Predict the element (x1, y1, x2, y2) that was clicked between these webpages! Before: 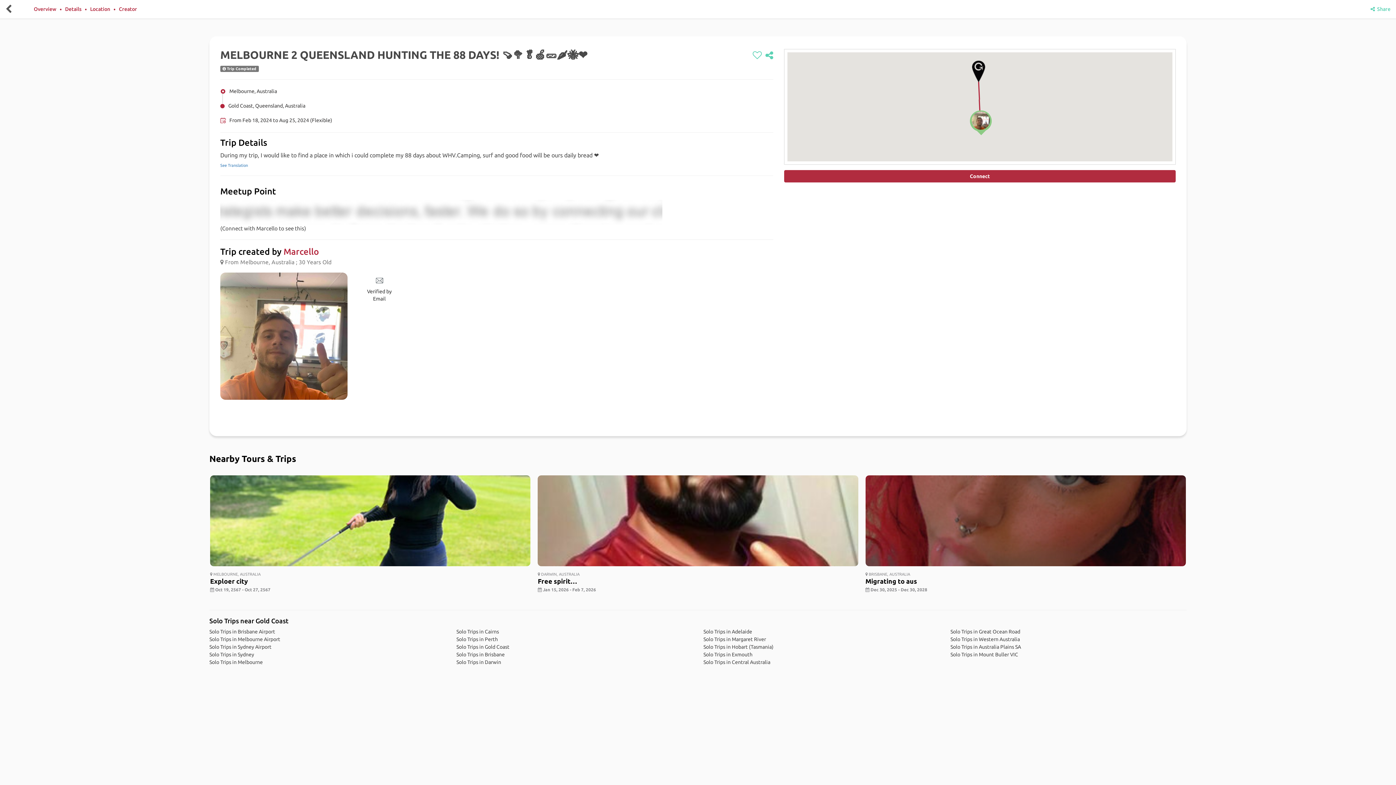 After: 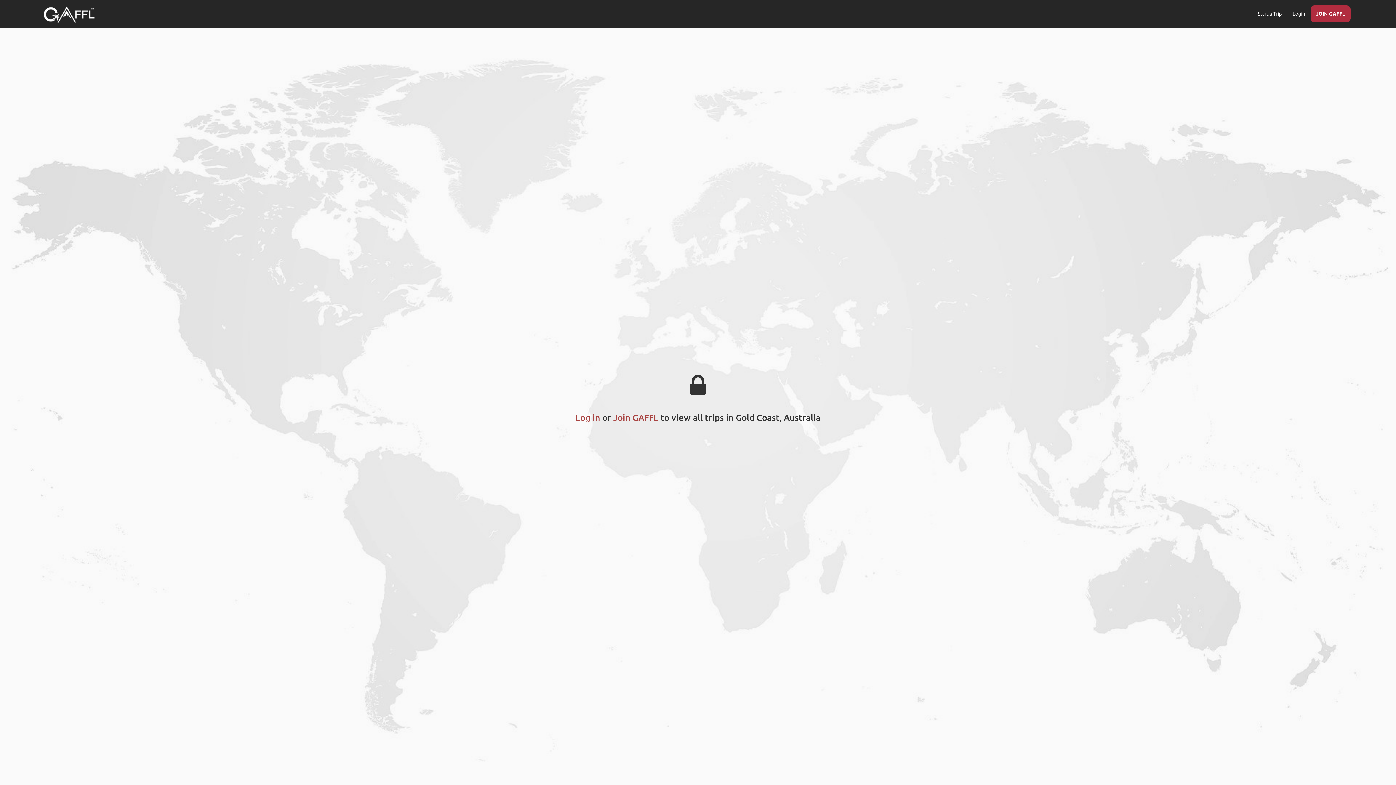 Action: bbox: (5, 2, 12, 15)